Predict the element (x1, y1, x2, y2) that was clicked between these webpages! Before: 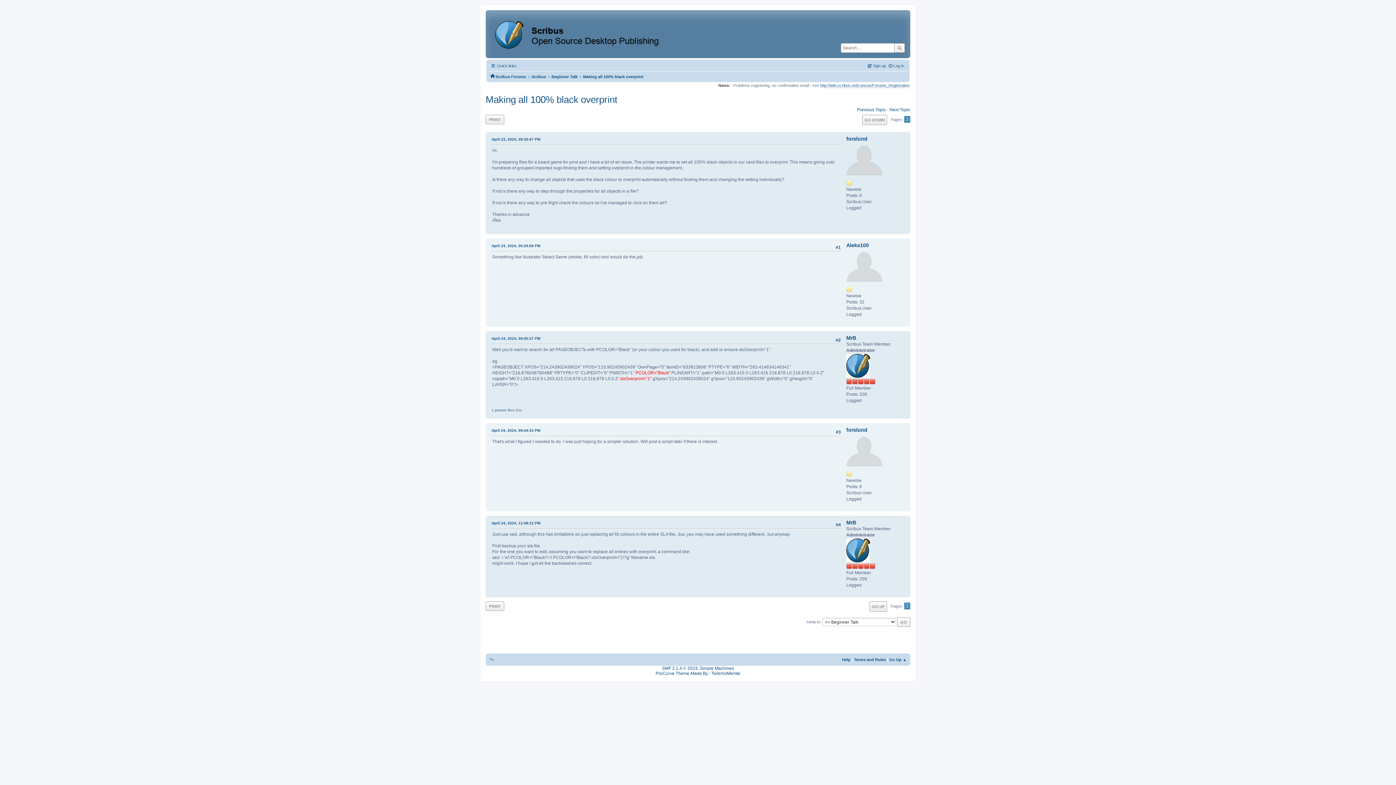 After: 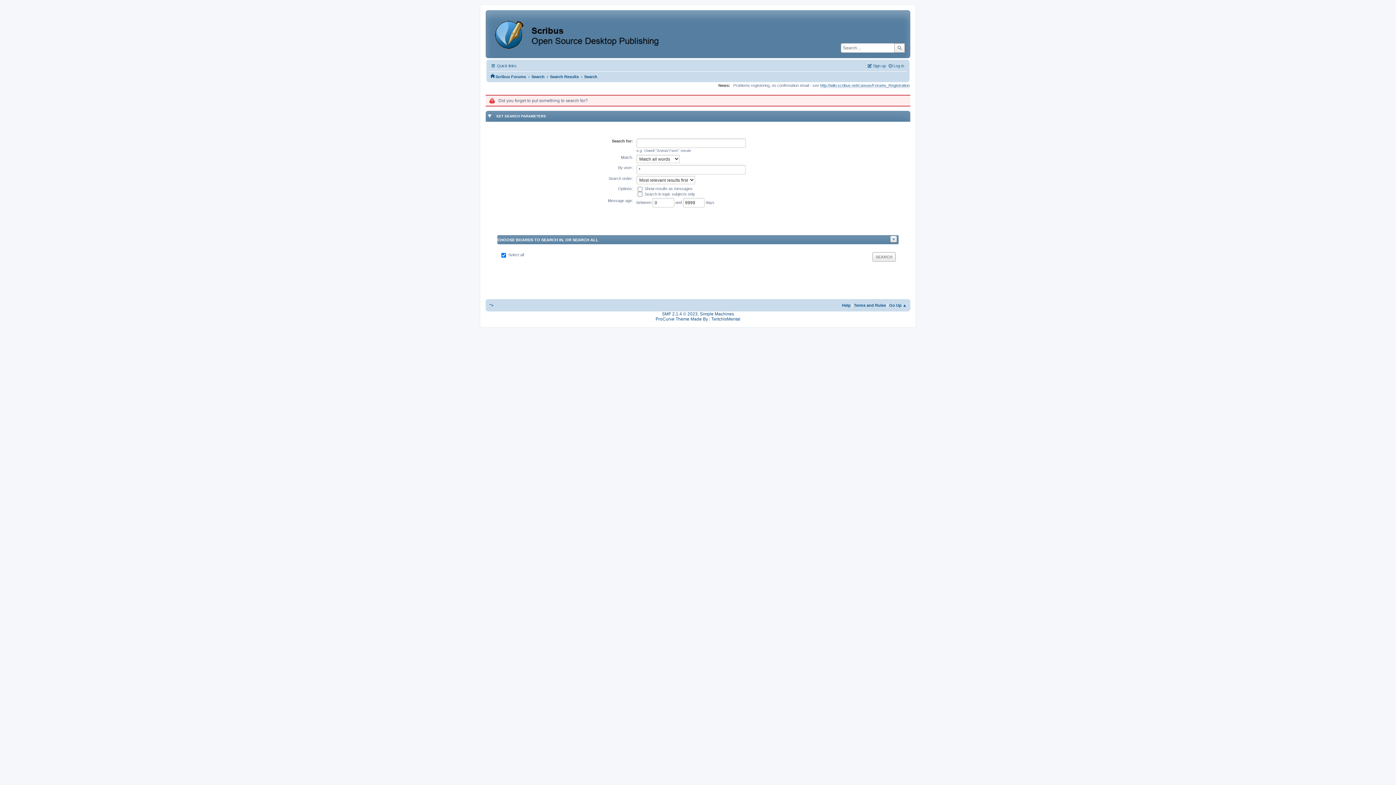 Action: bbox: (894, 43, 905, 52)